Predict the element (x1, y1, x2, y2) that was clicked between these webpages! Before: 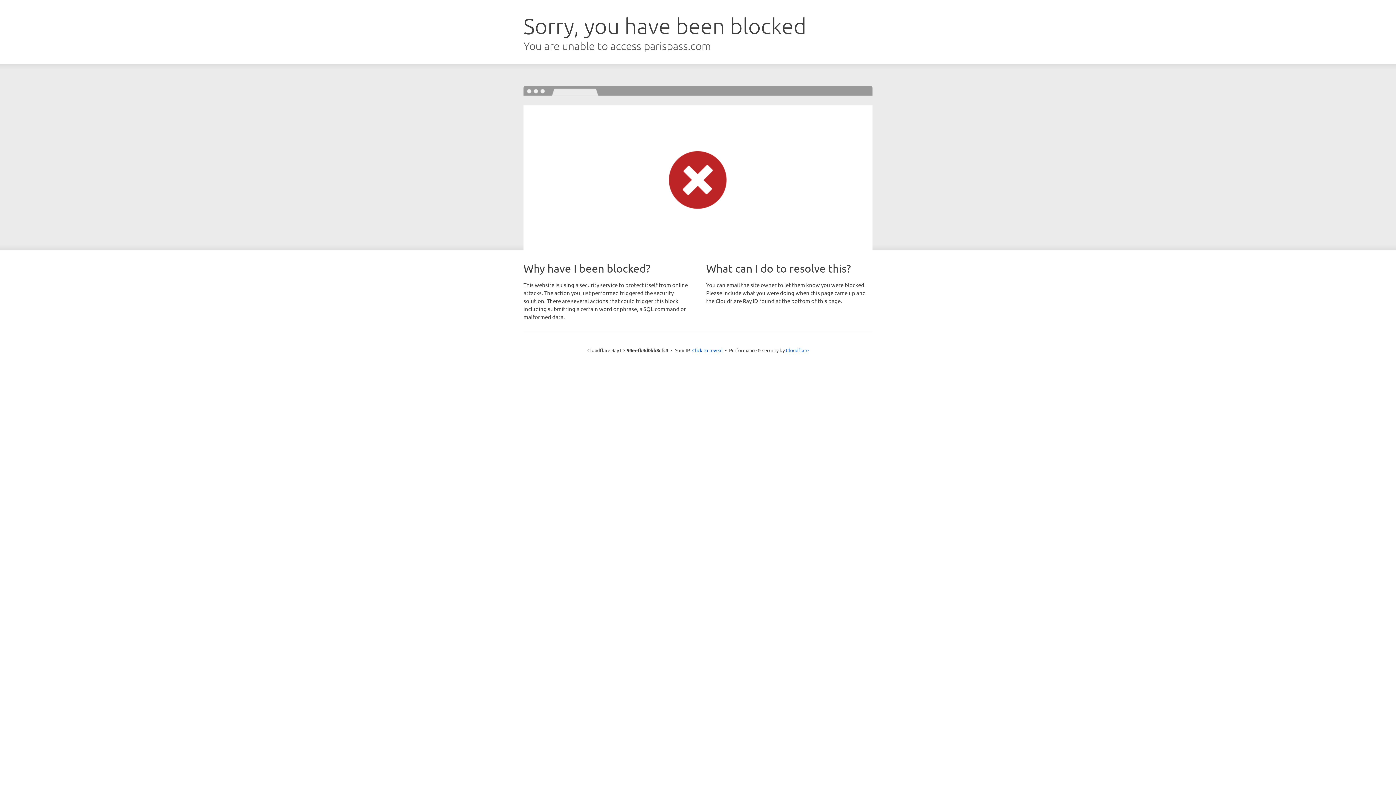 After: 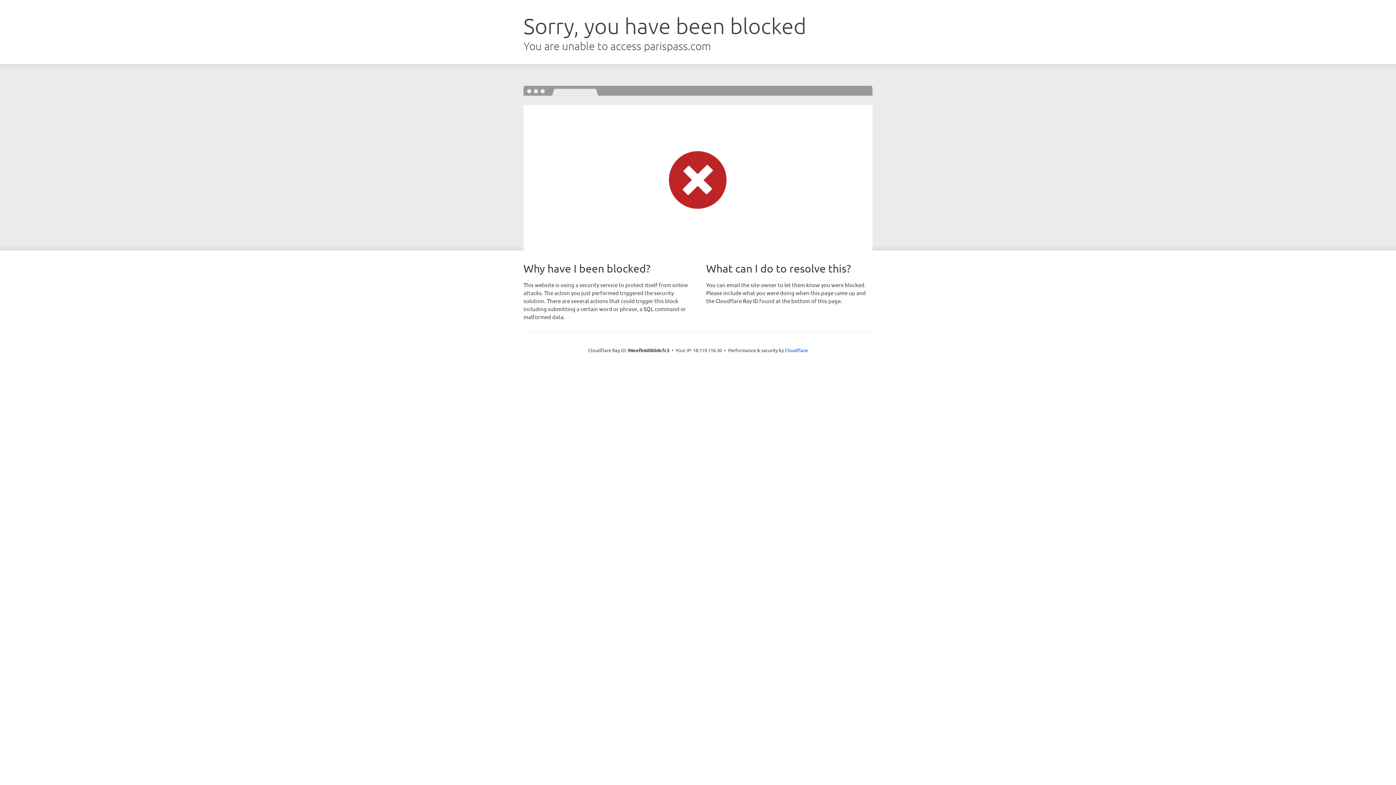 Action: label: Click to reveal bbox: (692, 346, 722, 353)